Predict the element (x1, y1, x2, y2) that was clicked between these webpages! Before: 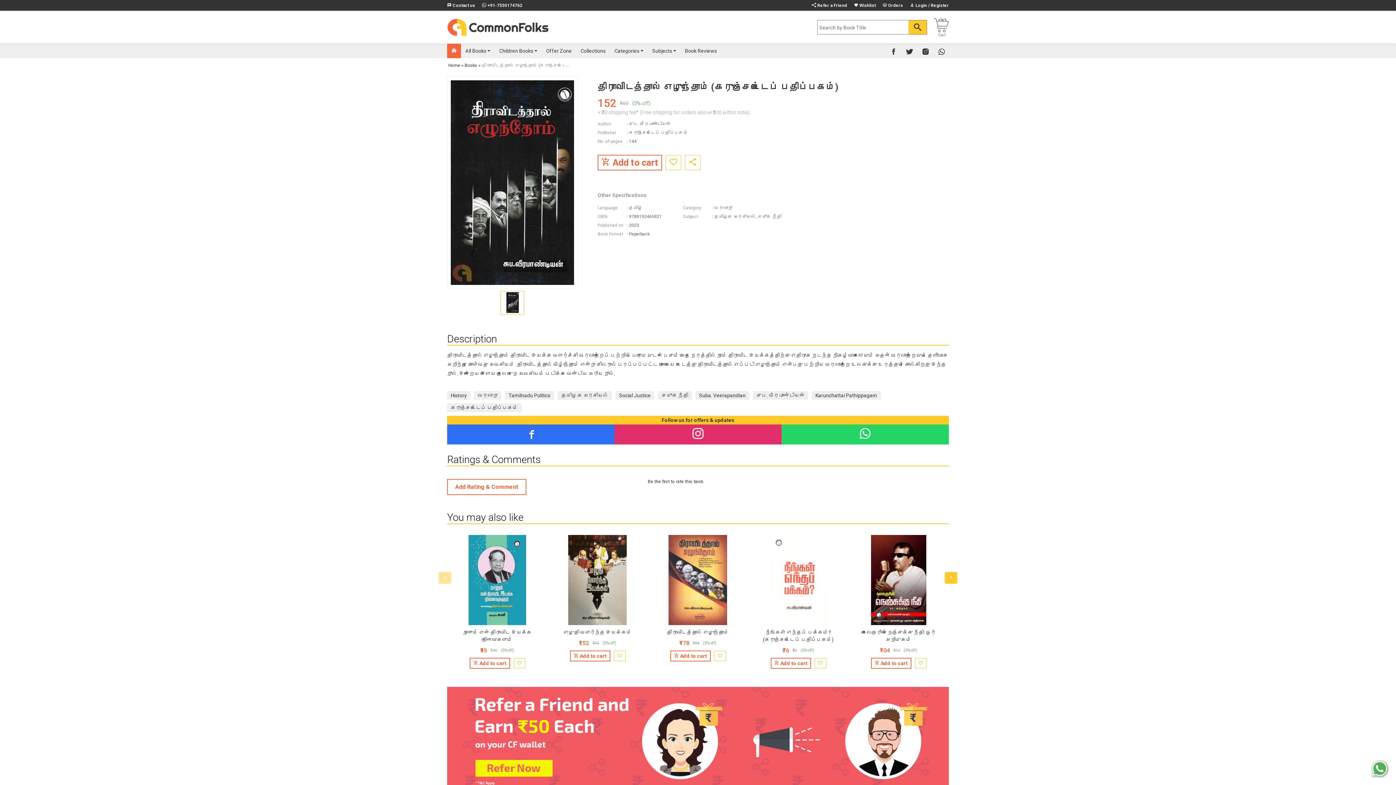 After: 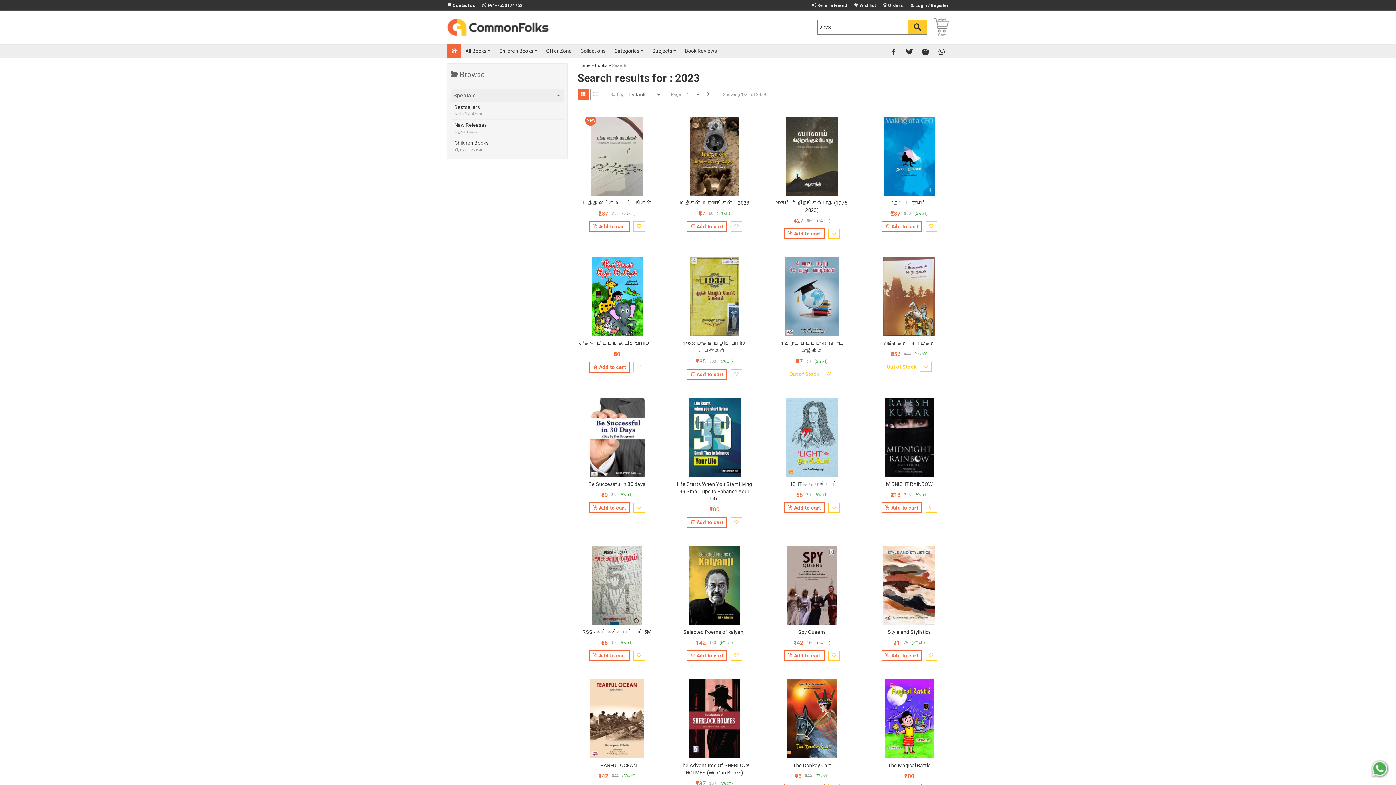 Action: label: 2023 bbox: (629, 222, 639, 228)